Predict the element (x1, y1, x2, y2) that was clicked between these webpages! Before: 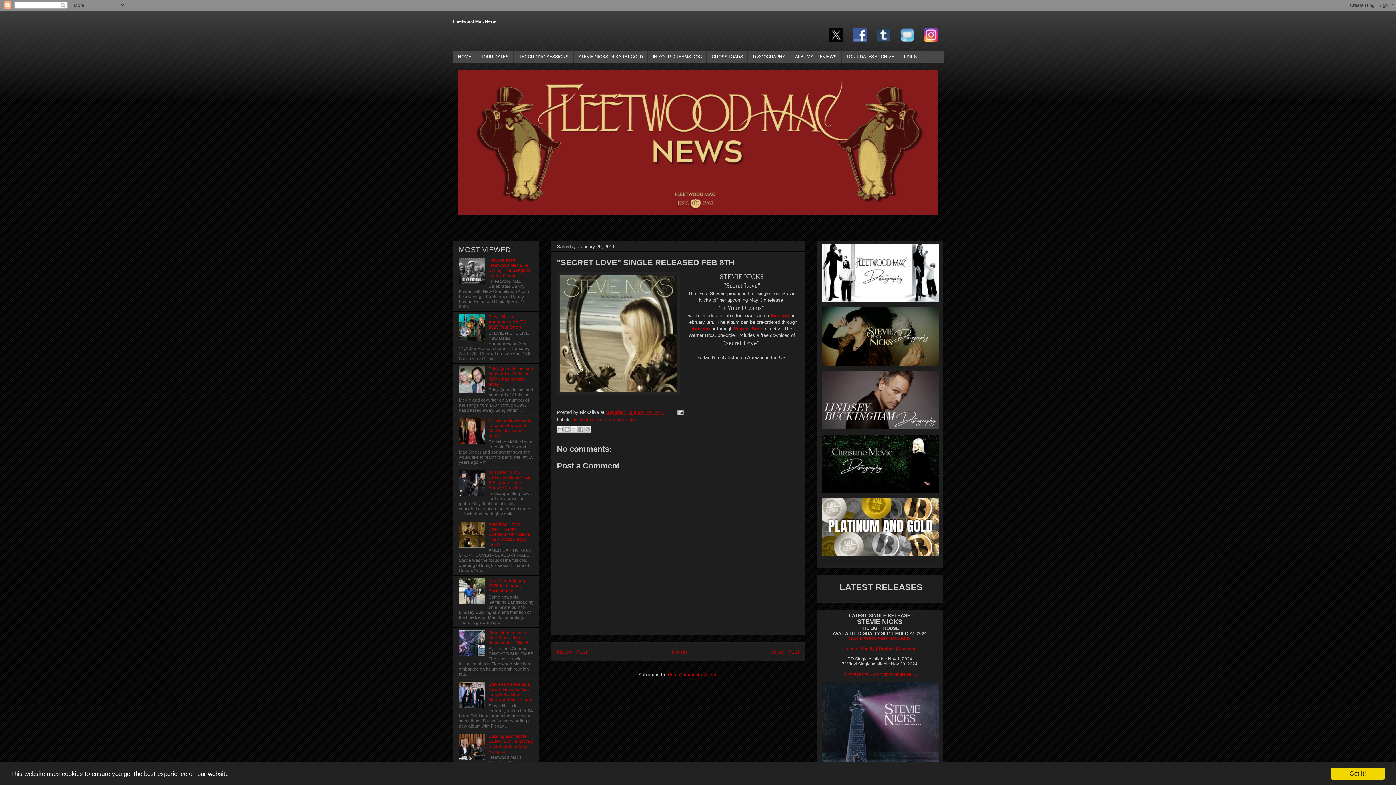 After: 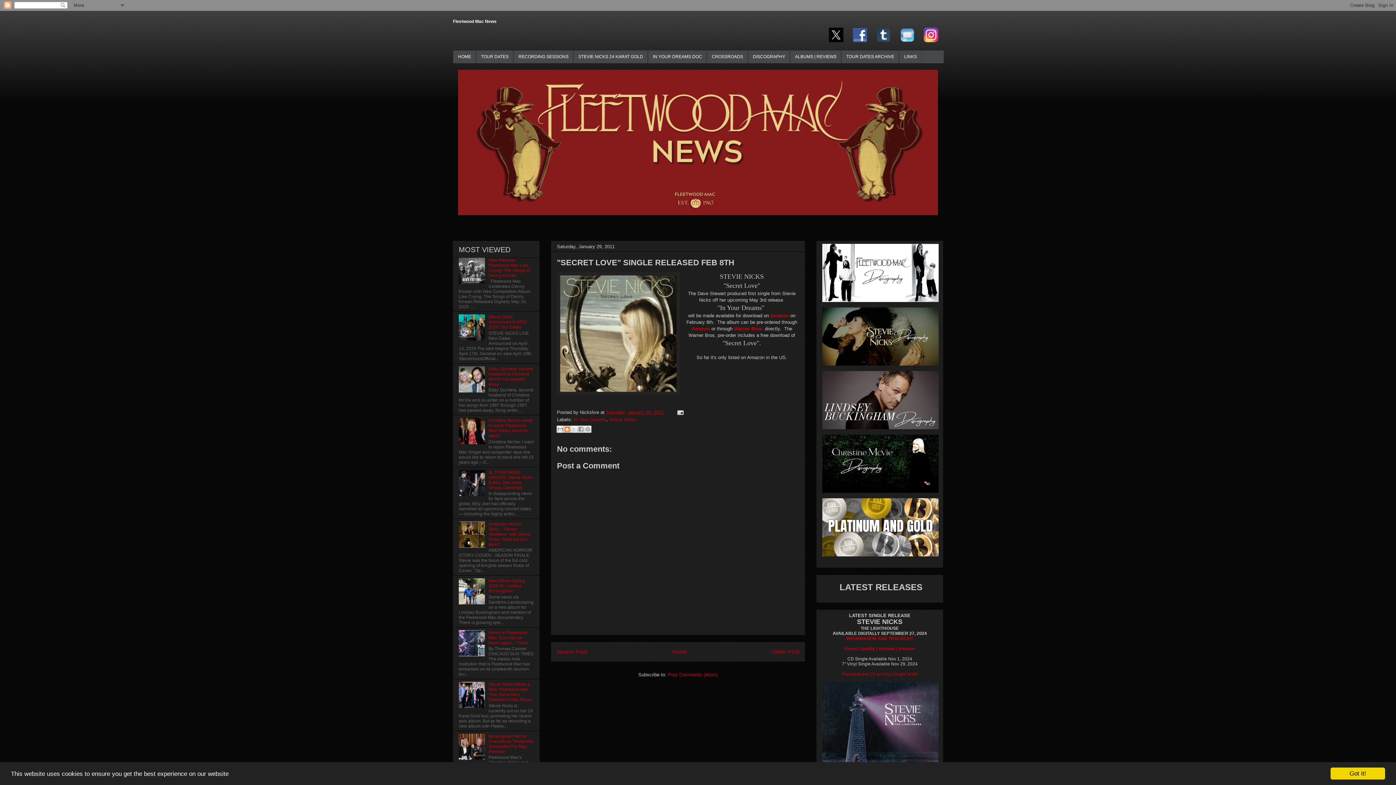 Action: label: BlogThis! bbox: (563, 425, 570, 433)